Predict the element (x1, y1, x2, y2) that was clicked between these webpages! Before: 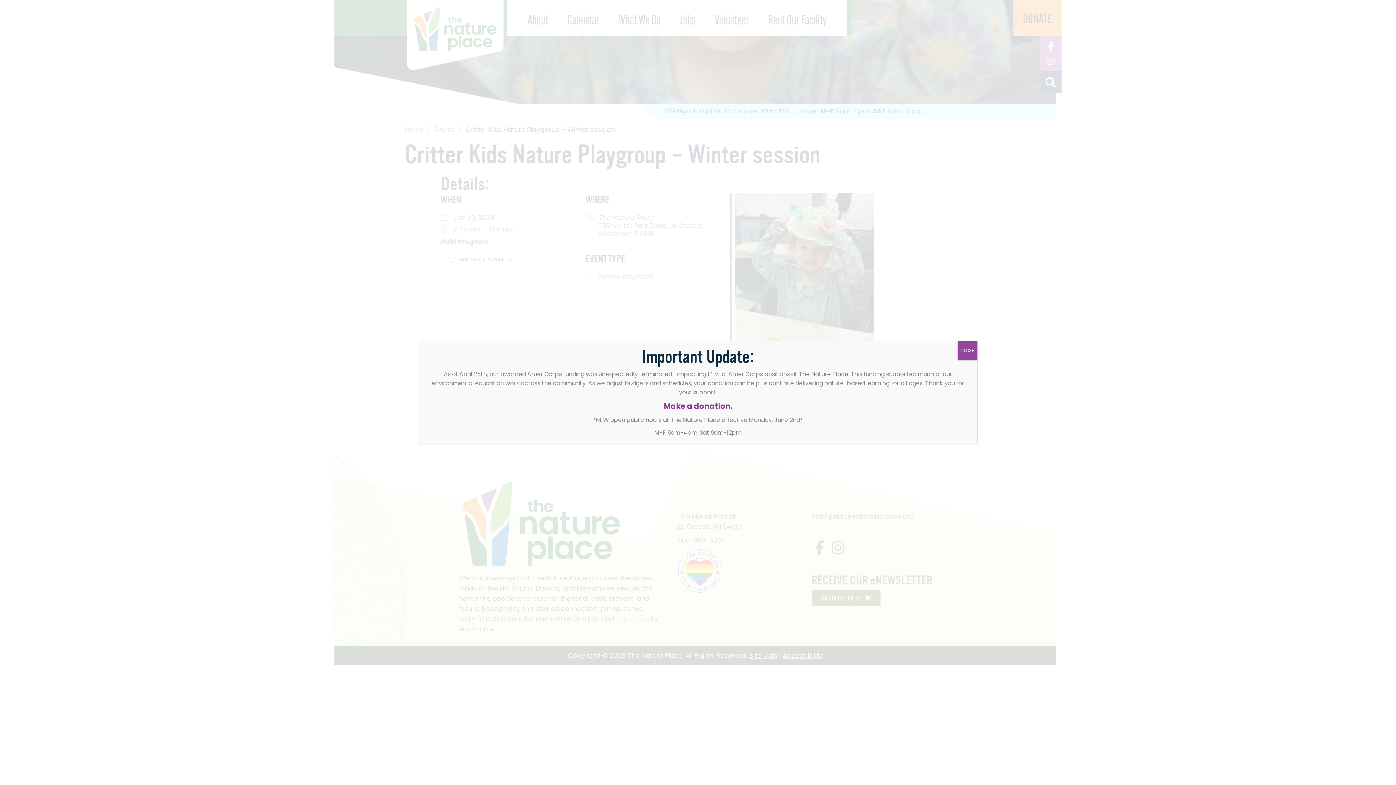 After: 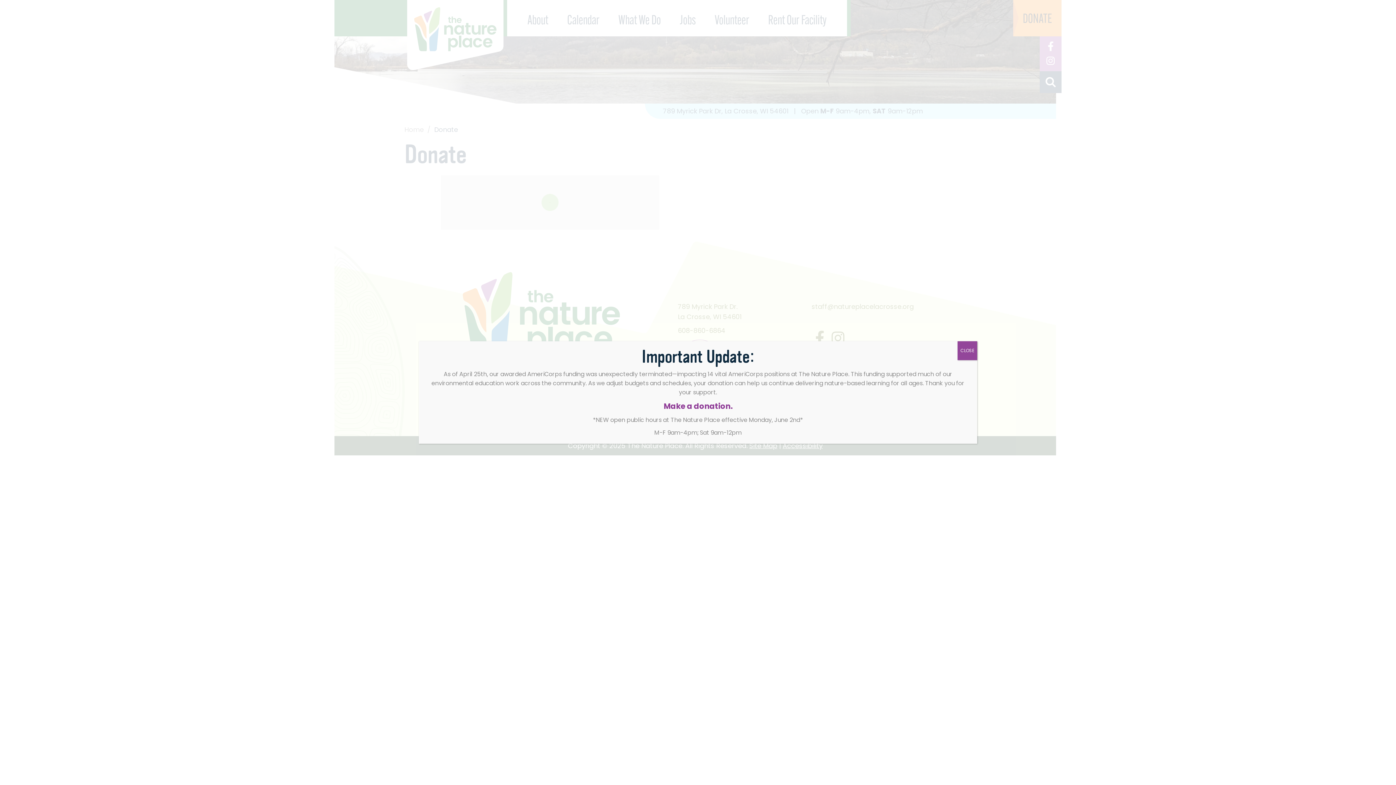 Action: bbox: (663, 401, 732, 411) label: Make a donation.